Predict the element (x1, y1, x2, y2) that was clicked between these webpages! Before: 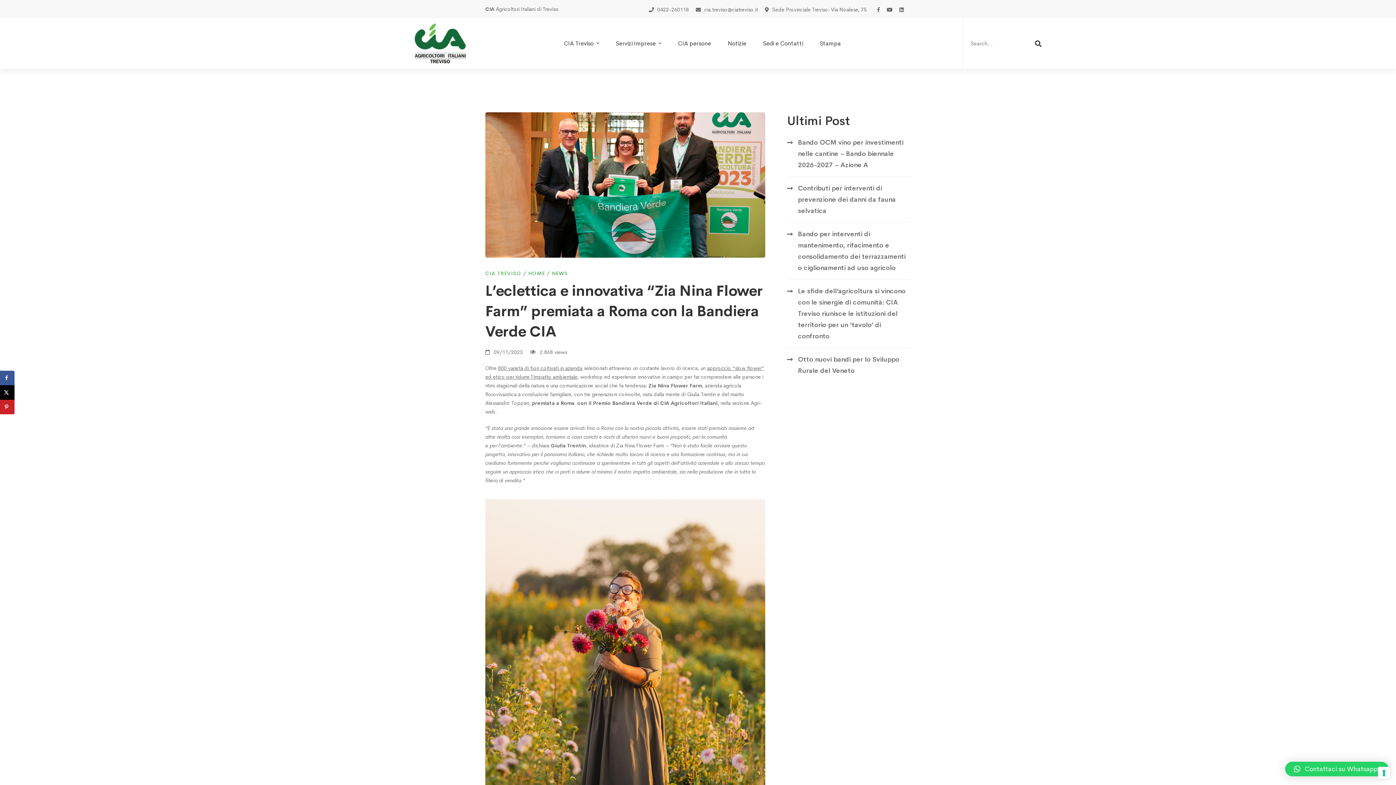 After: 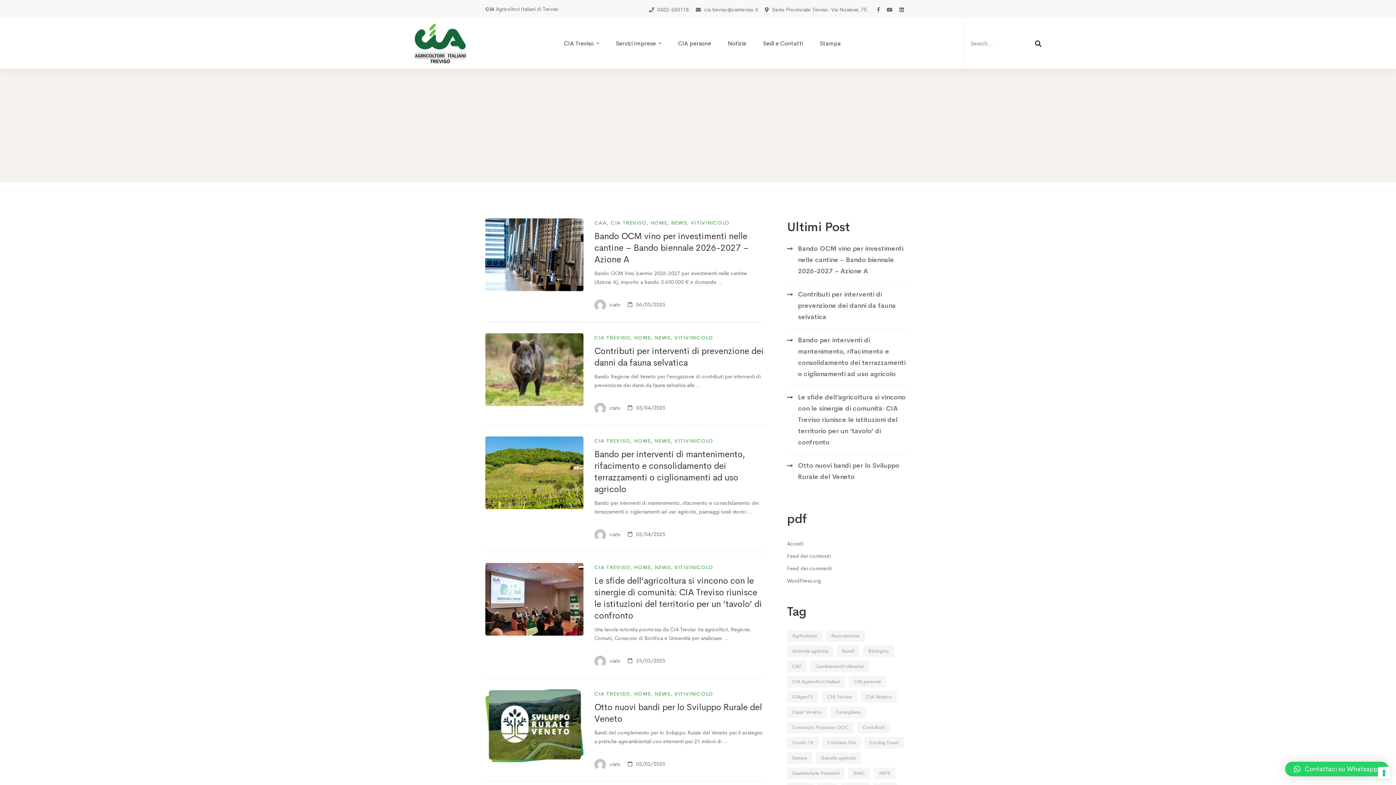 Action: bbox: (528, 270, 545, 276) label: HOME